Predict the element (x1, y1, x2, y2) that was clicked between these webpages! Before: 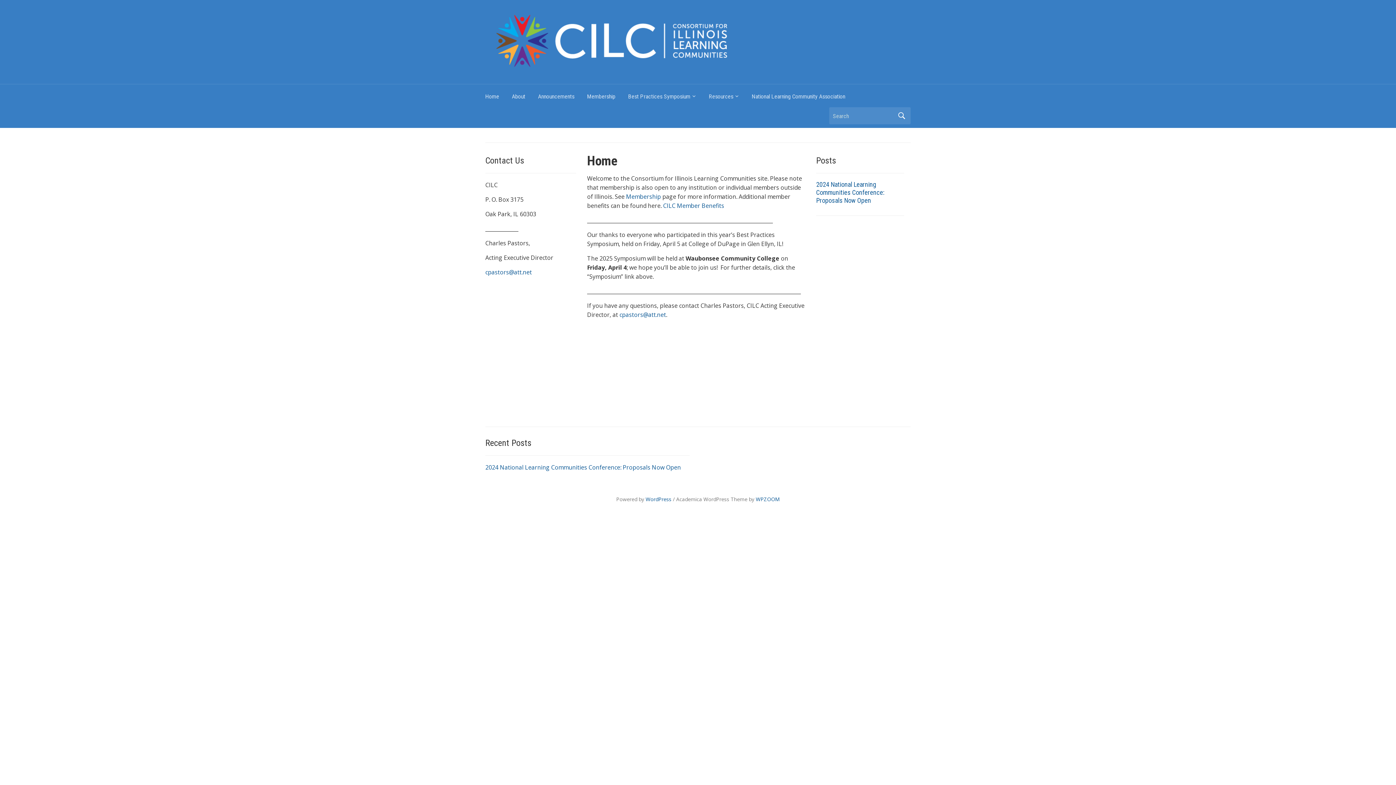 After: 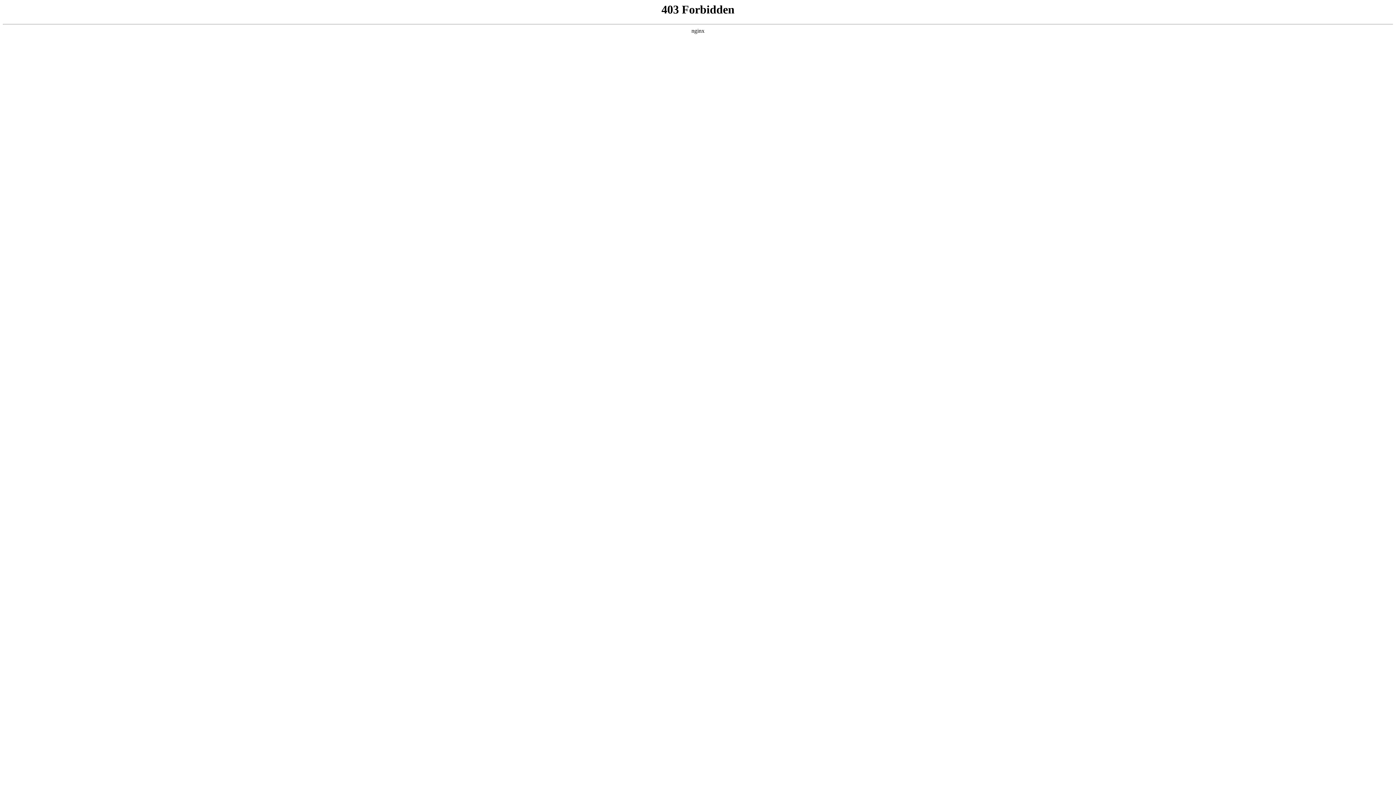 Action: bbox: (645, 496, 671, 502) label: WordPress